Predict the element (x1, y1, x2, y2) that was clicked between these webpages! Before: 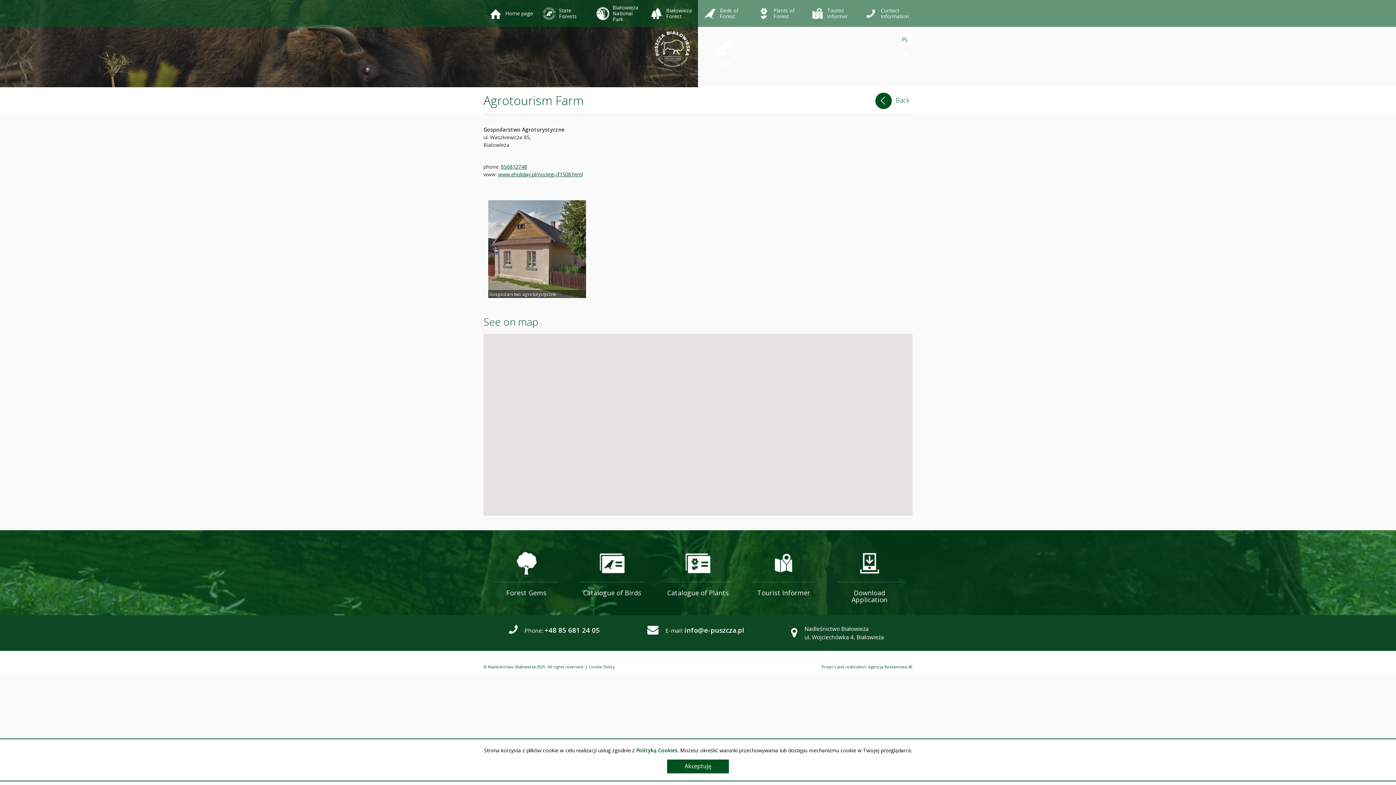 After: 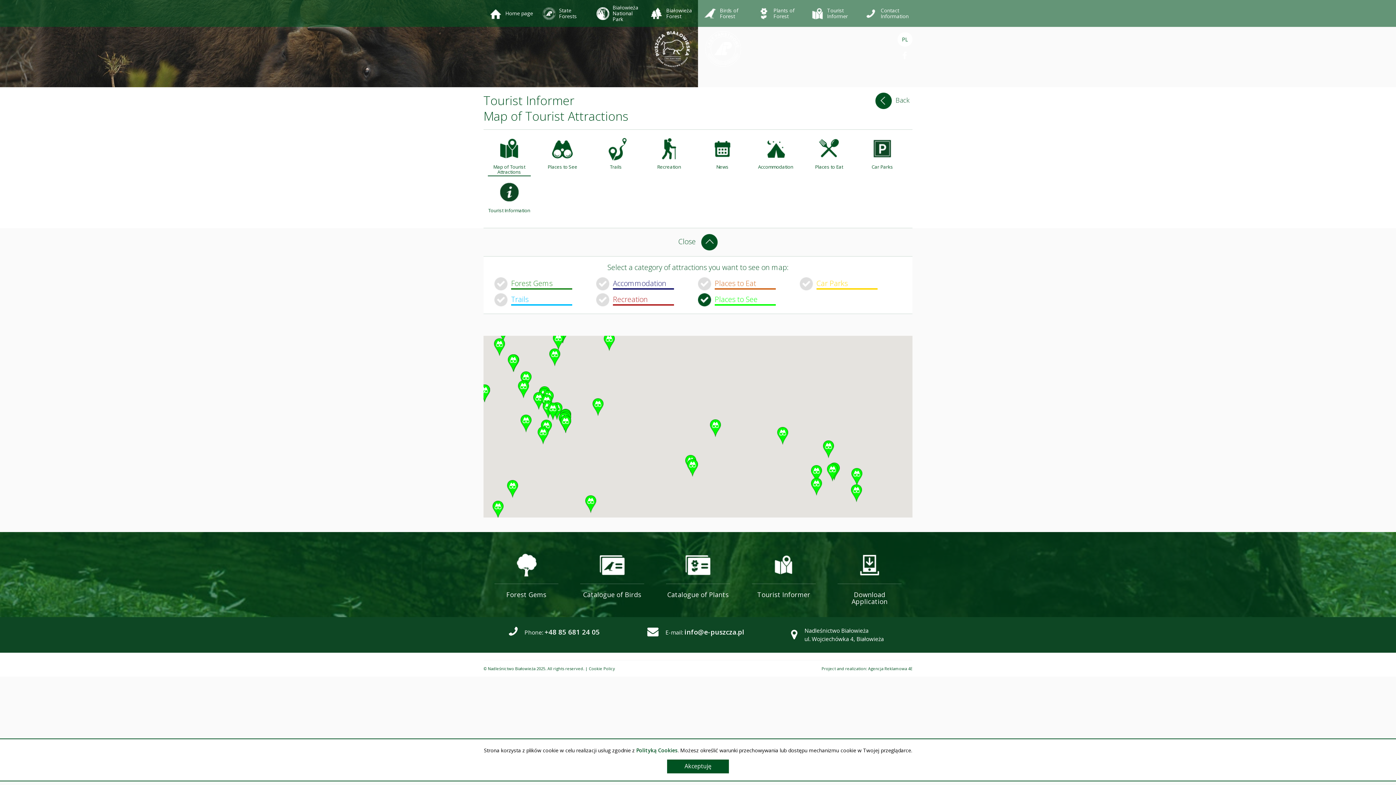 Action: label: Tourist Informer bbox: (741, 532, 826, 607)